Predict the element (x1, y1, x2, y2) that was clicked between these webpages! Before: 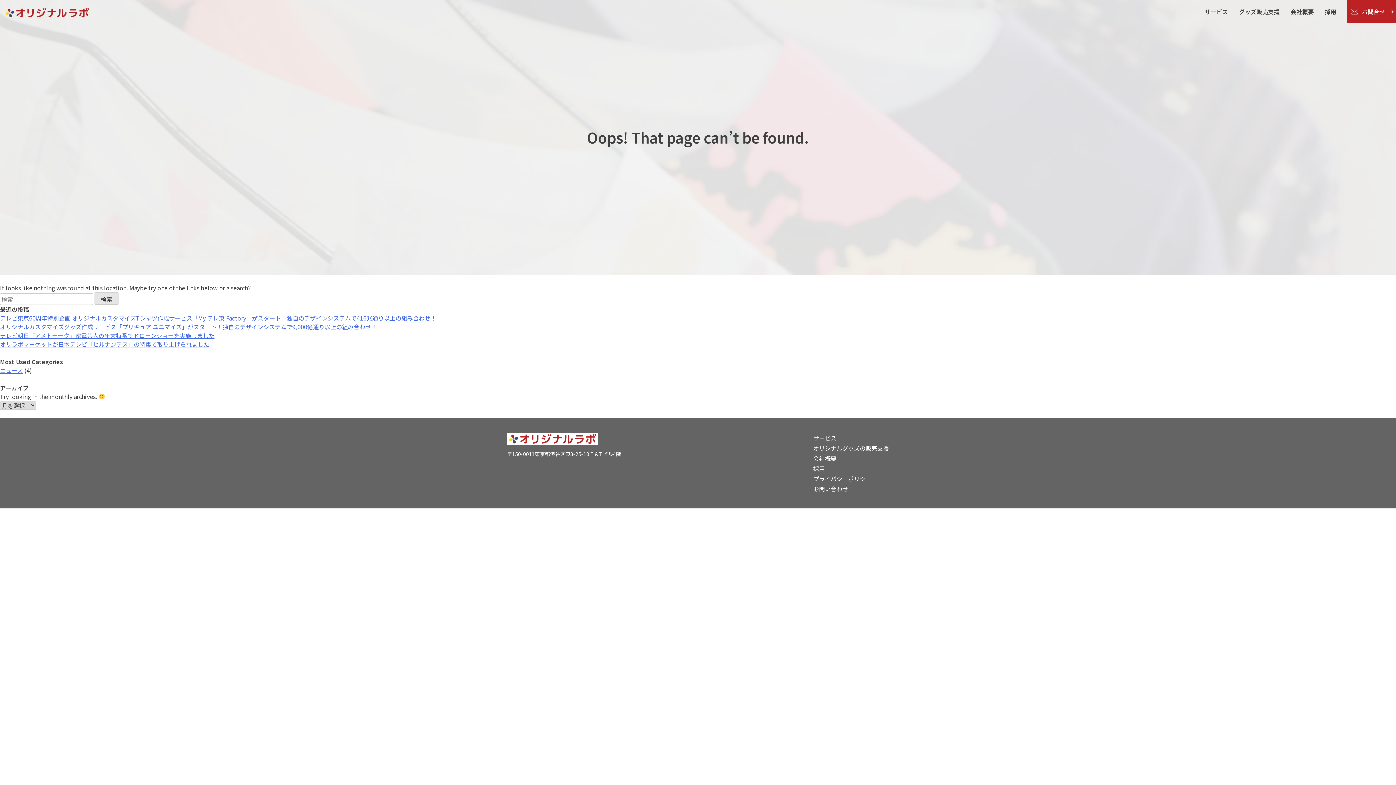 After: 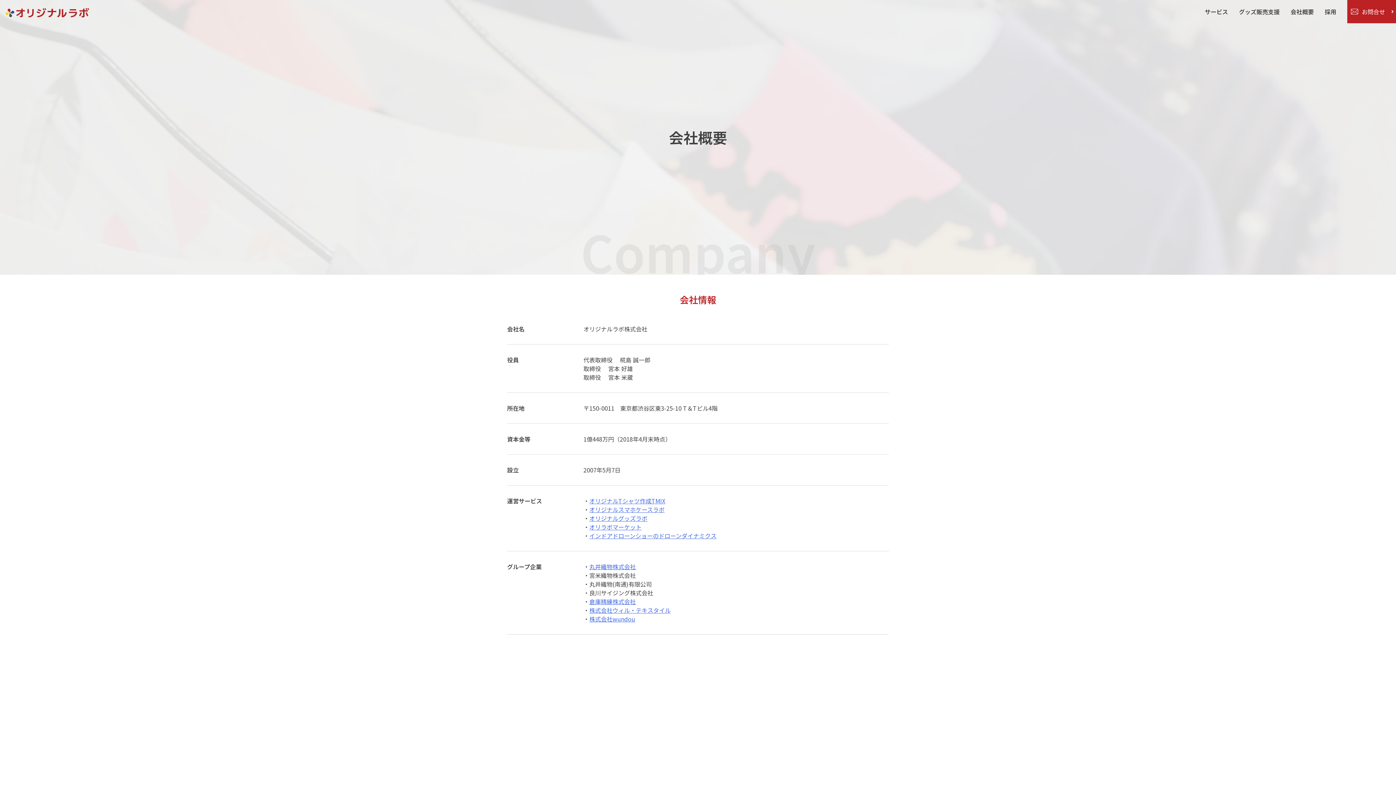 Action: label: 会社概要 bbox: (813, 453, 889, 463)